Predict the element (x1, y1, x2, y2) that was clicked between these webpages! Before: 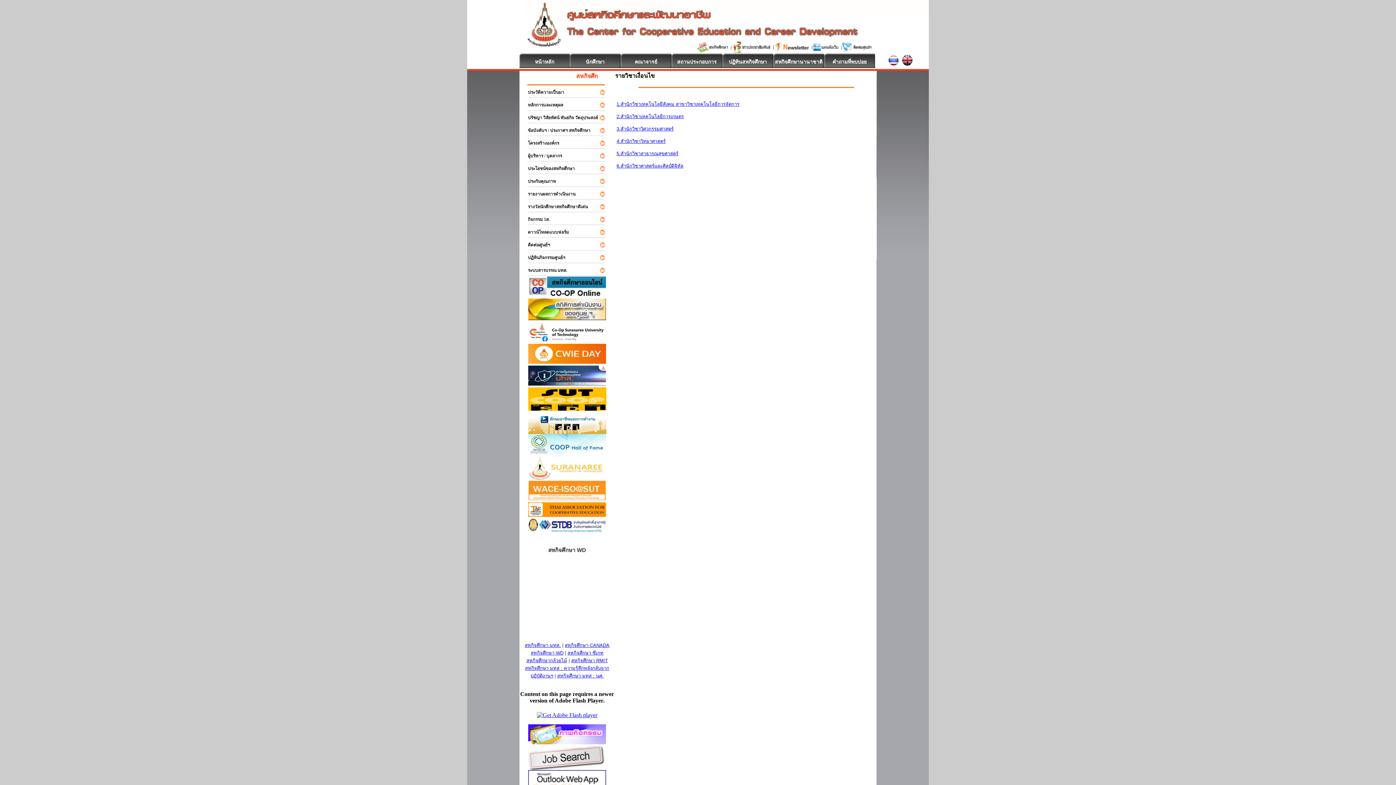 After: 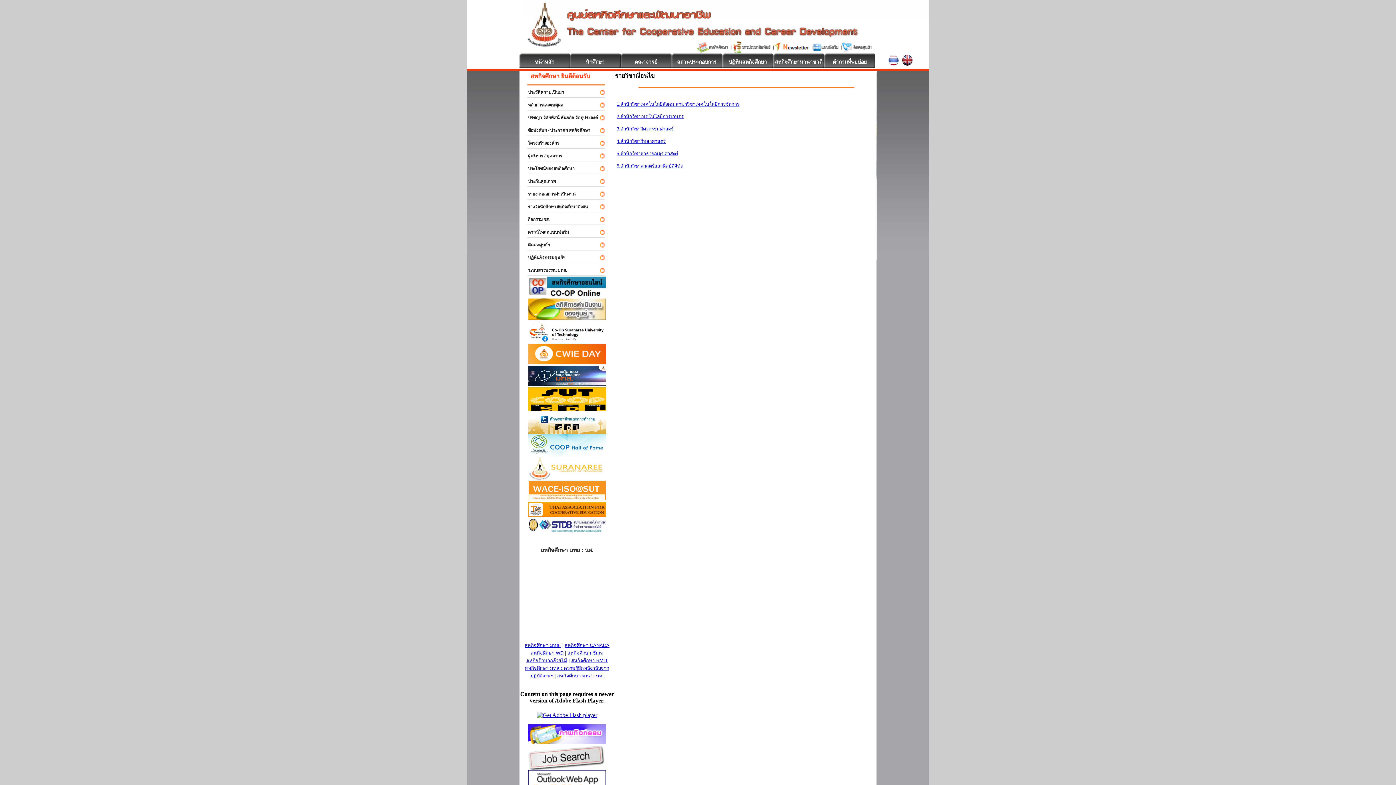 Action: label: สหกิจศึกษา มทส : นศ. bbox: (557, 673, 603, 679)